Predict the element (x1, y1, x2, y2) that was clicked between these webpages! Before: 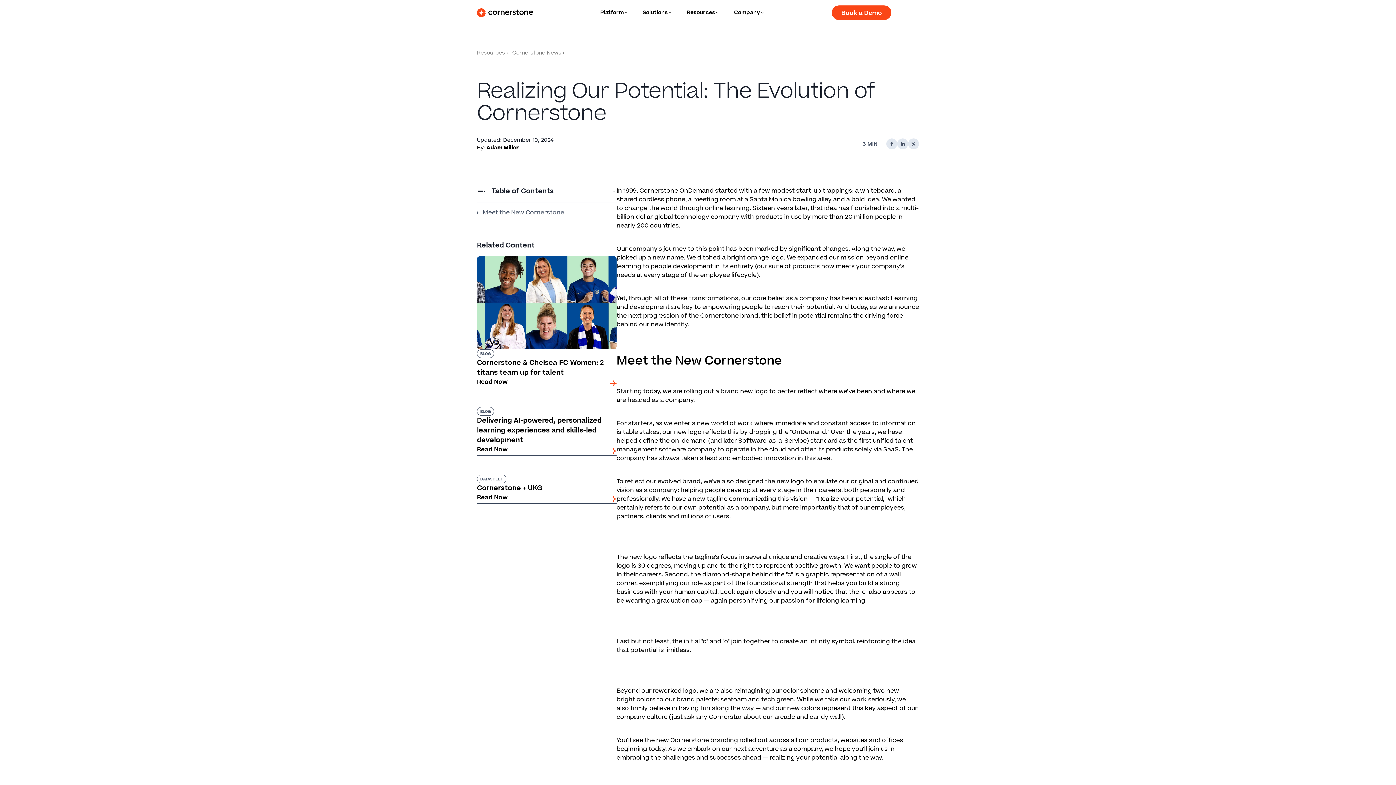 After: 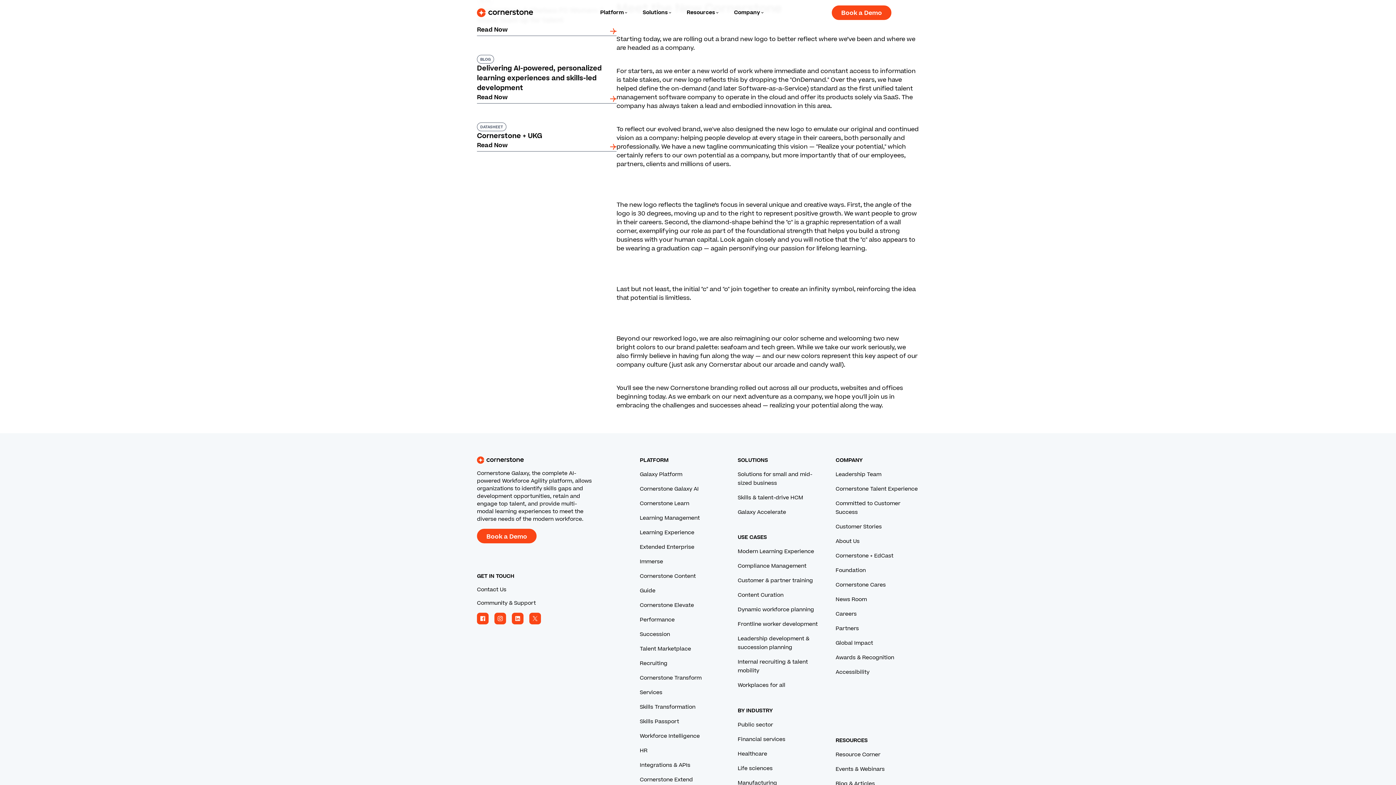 Action: label: Meet the New Cornerstone bbox: (482, 208, 616, 217)